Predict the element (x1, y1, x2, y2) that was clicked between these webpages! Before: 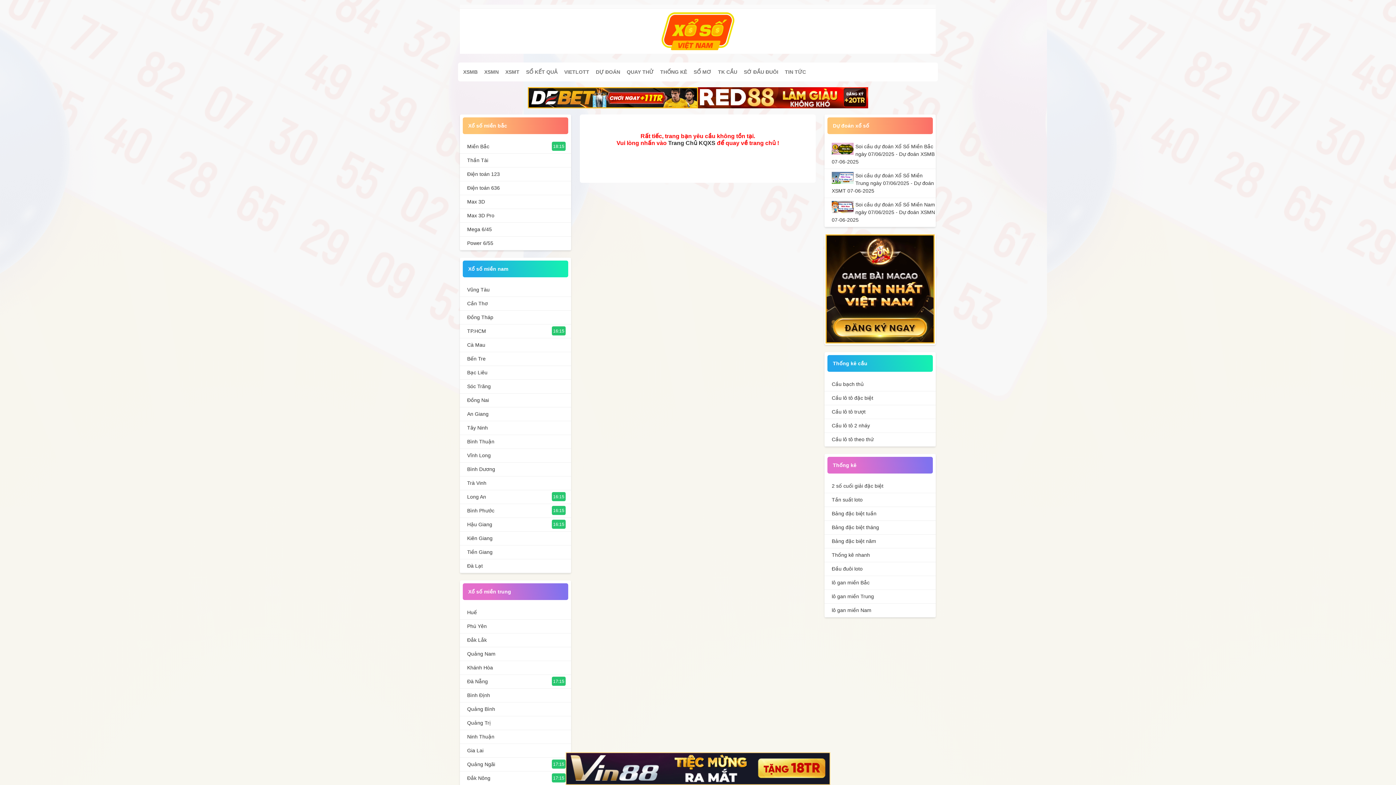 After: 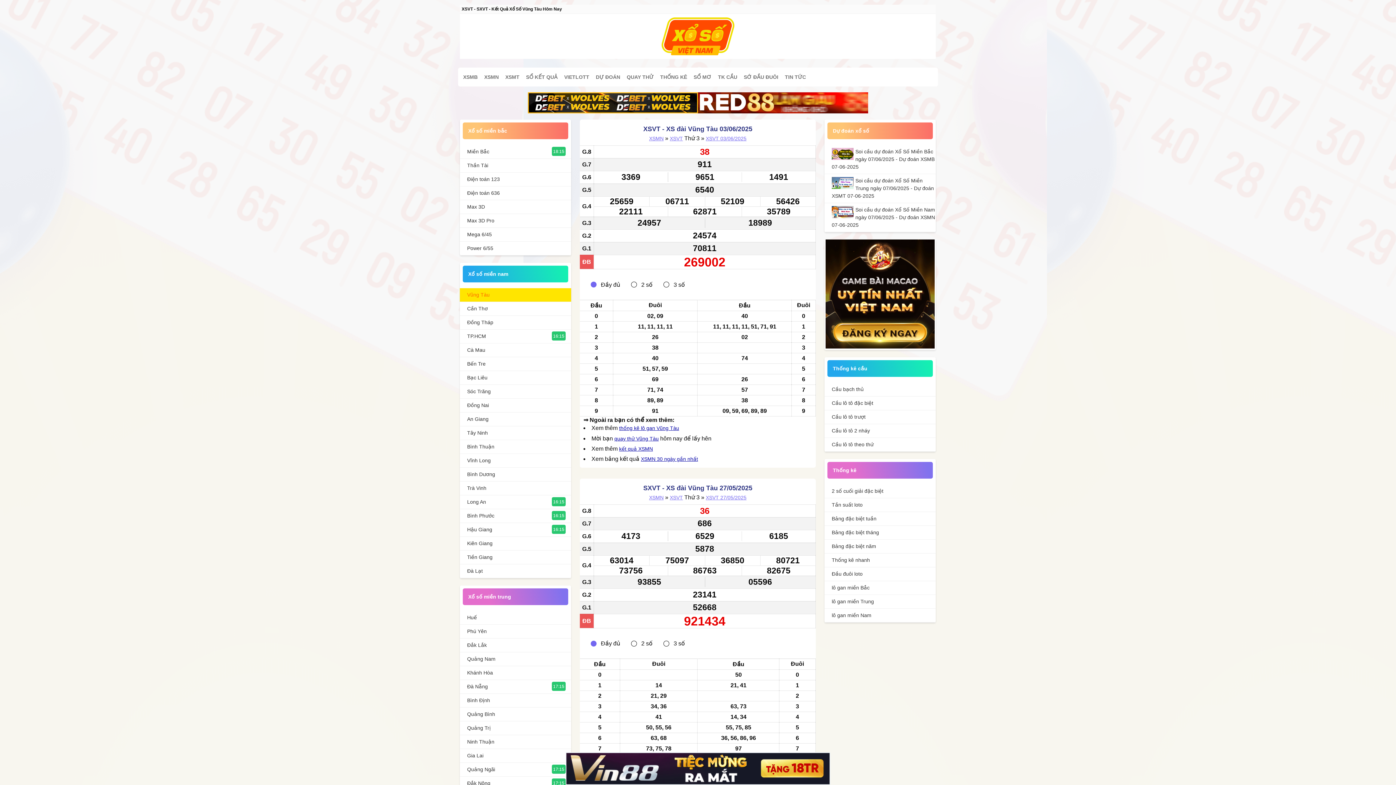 Action: bbox: (467, 286, 571, 293) label: Vũng Tàu